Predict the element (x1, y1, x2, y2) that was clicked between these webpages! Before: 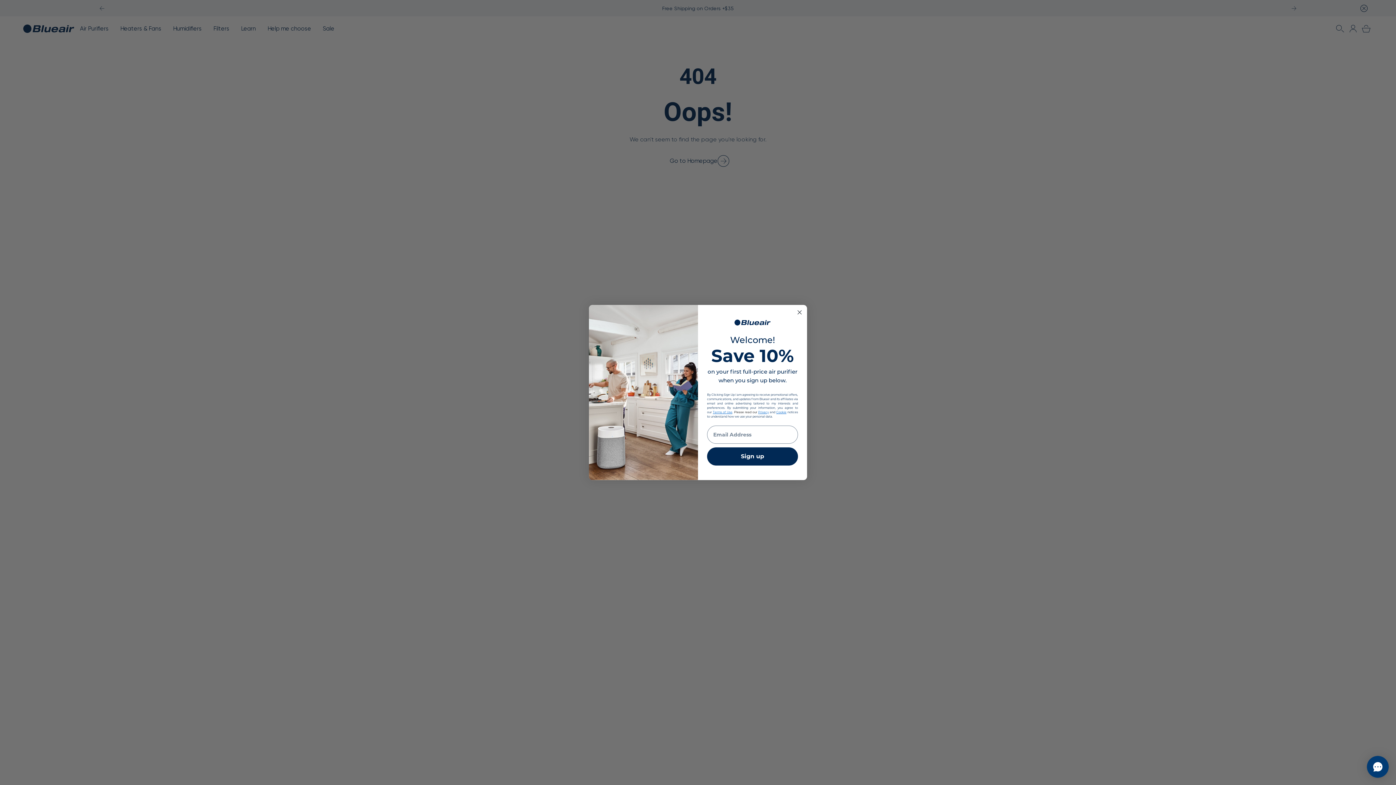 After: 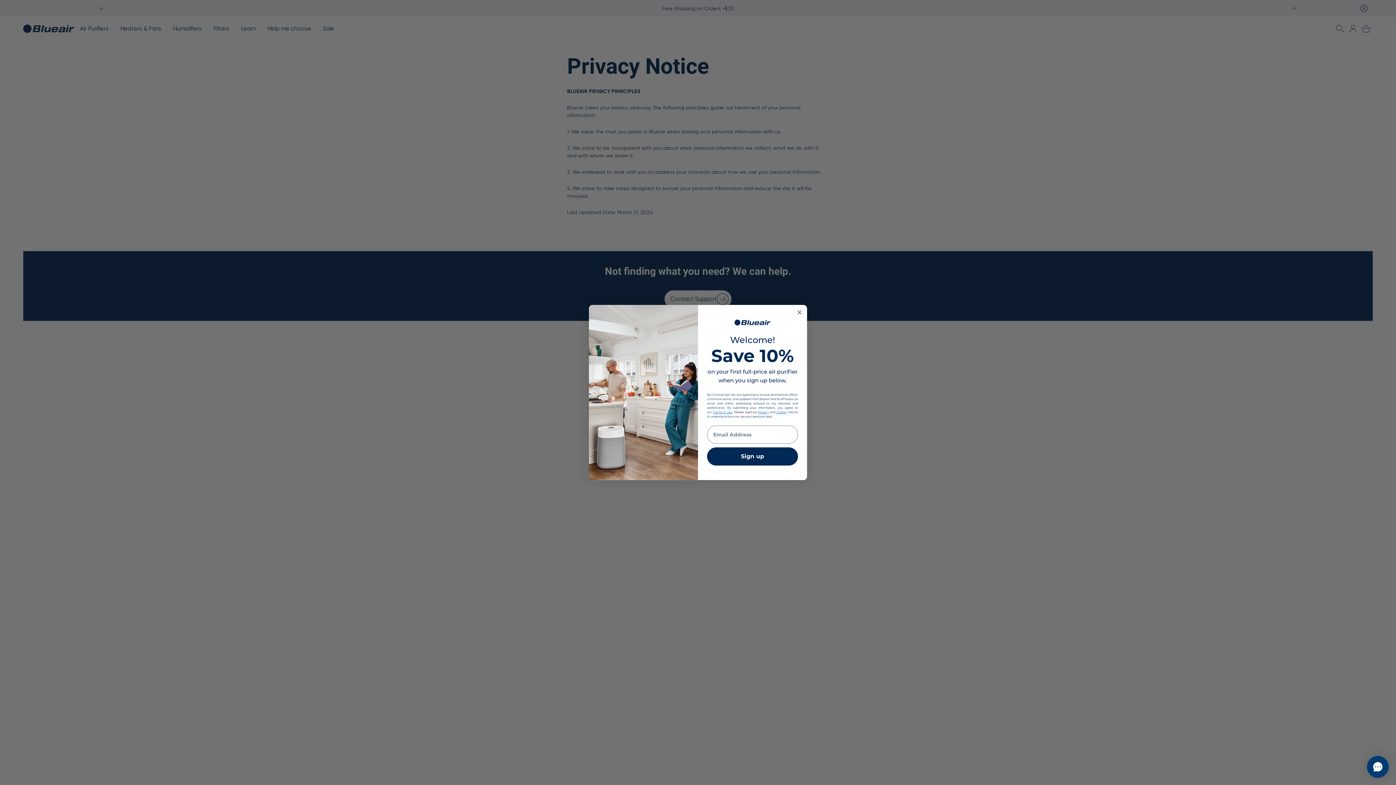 Action: bbox: (758, 410, 768, 414) label: Privacy